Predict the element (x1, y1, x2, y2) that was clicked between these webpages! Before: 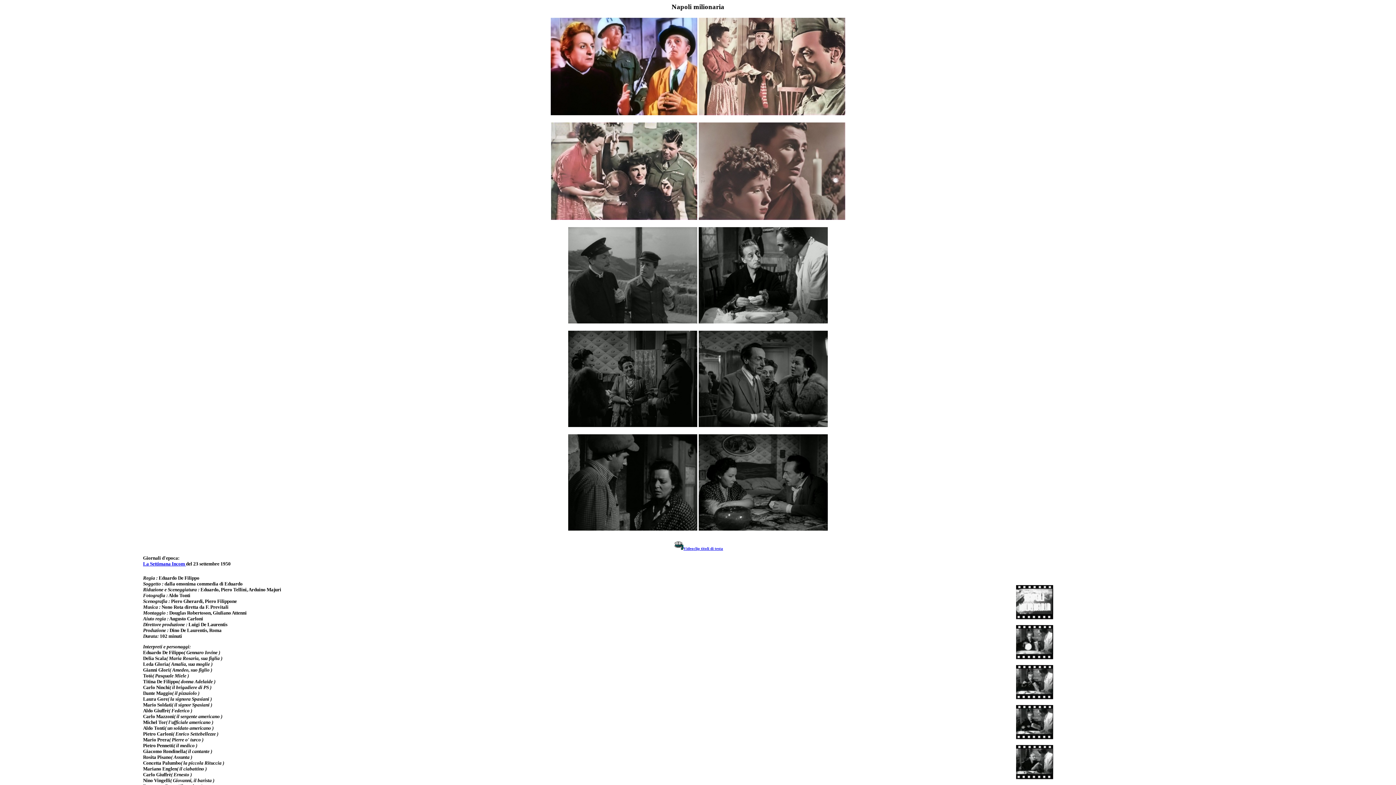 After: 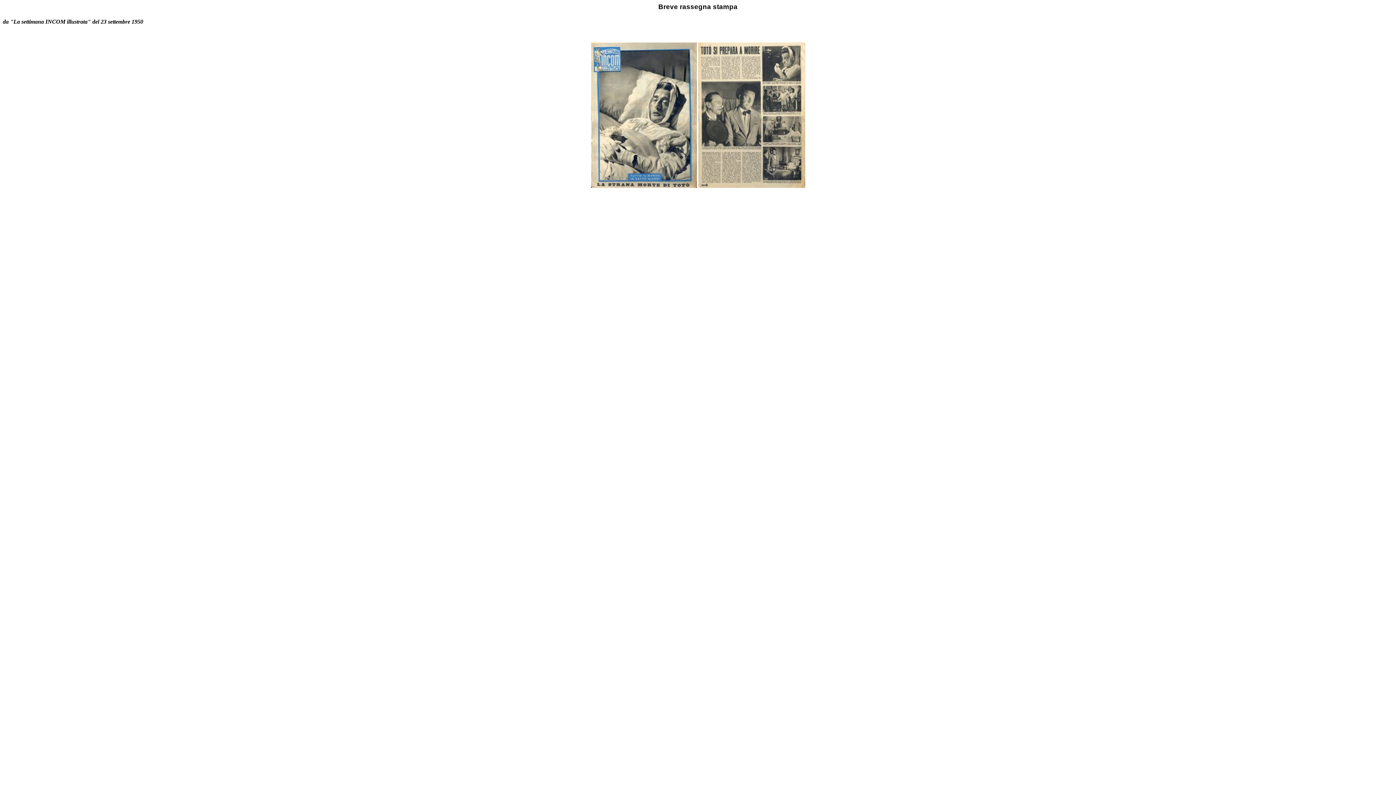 Action: bbox: (143, 561, 186, 567) label: La Settimana Incom 